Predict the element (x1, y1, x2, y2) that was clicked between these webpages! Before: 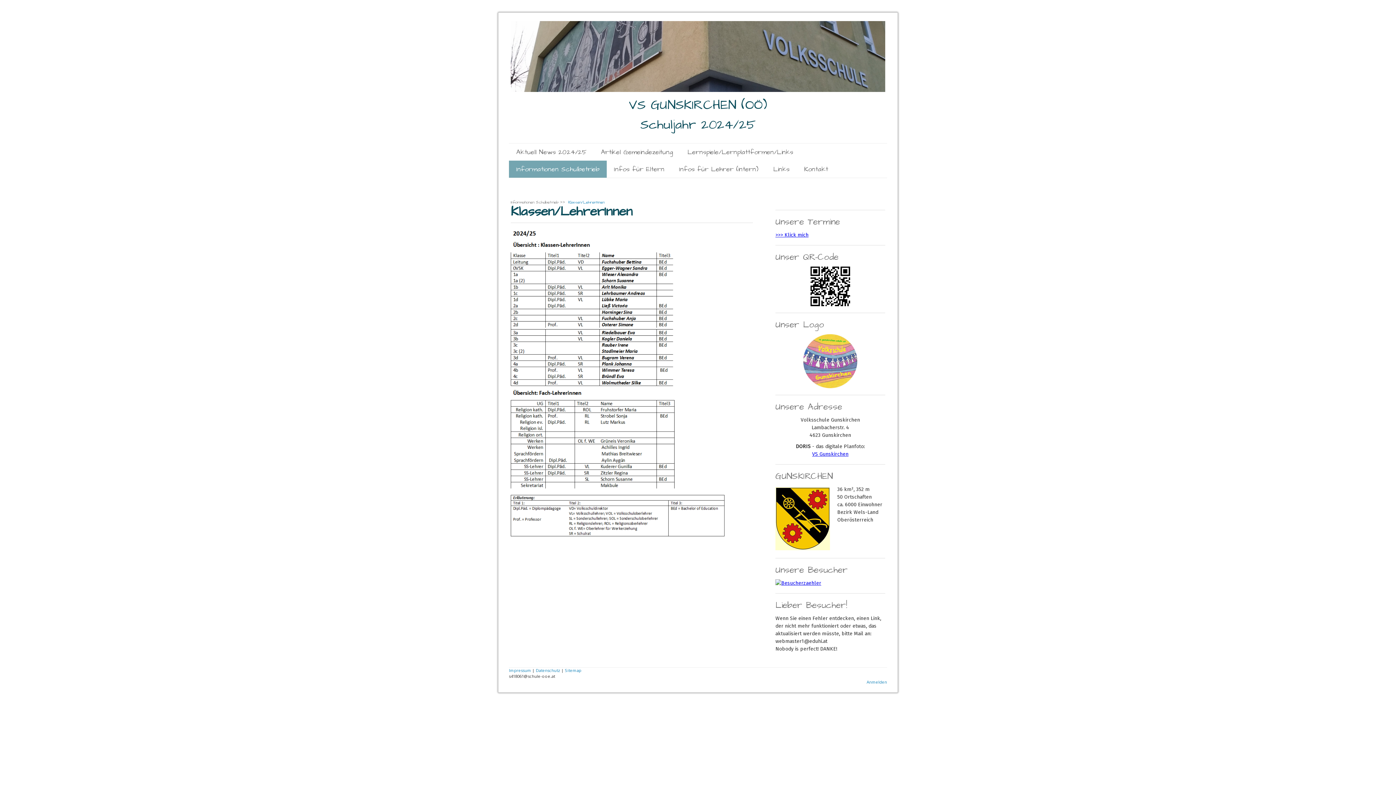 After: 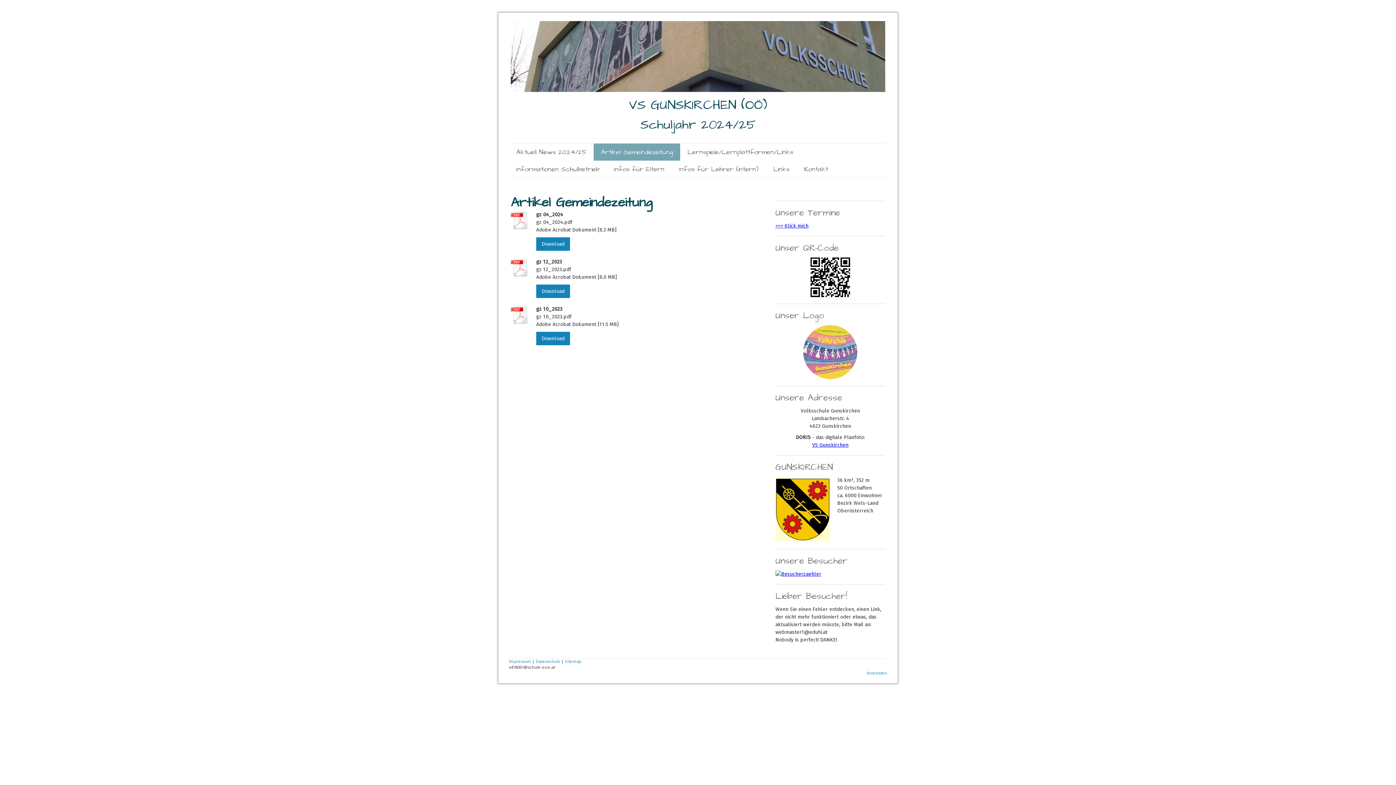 Action: bbox: (593, 143, 680, 160) label: Artikel Gemeindezeitung